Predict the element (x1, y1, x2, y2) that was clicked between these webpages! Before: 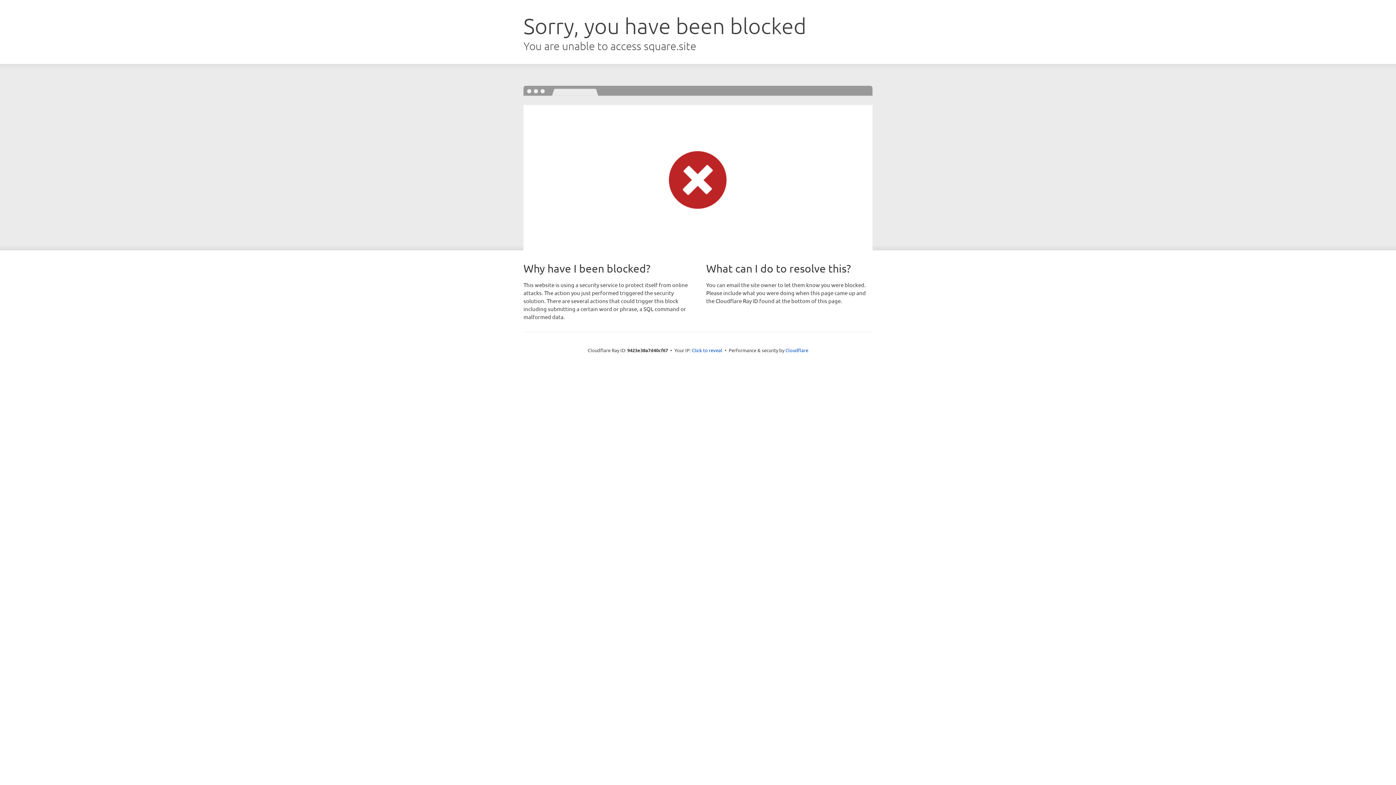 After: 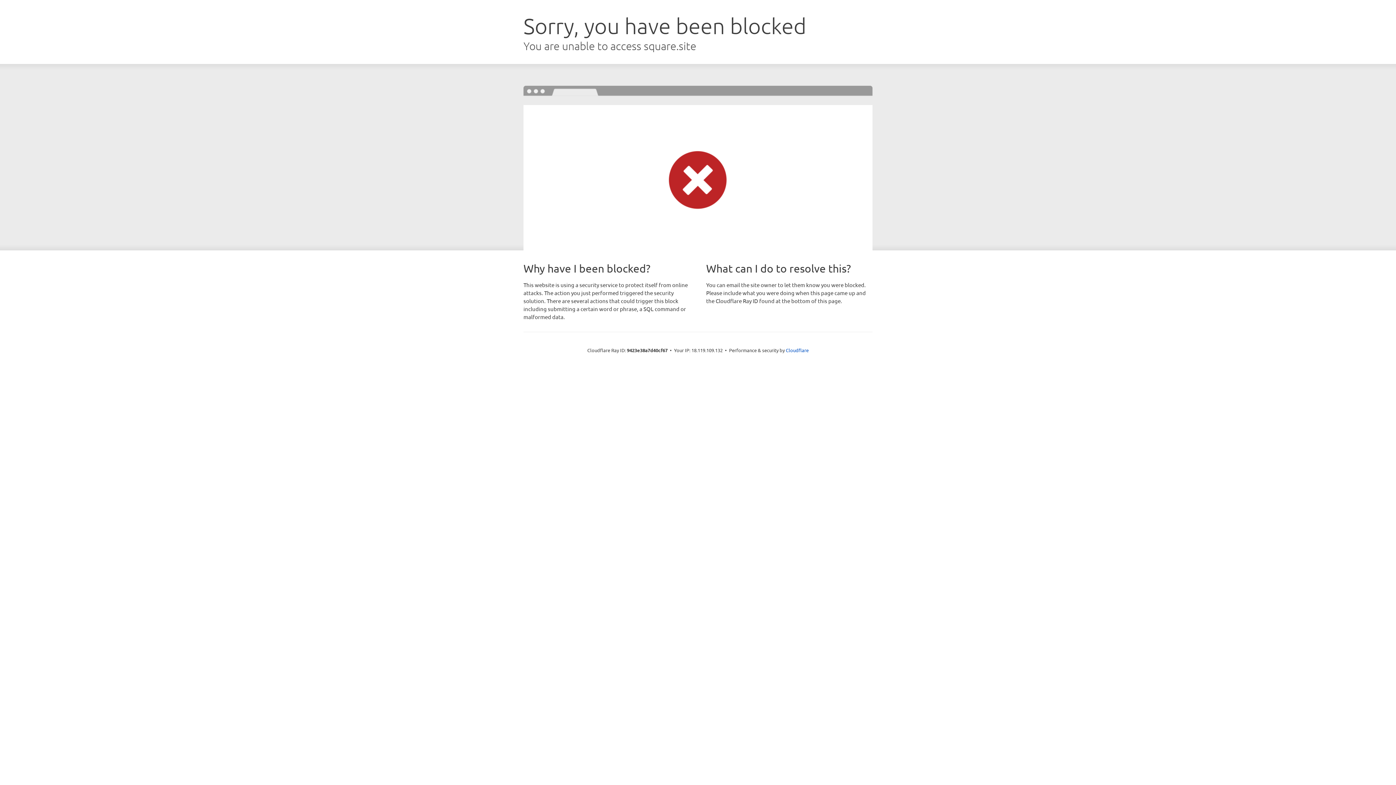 Action: label: Click to reveal bbox: (692, 346, 722, 353)